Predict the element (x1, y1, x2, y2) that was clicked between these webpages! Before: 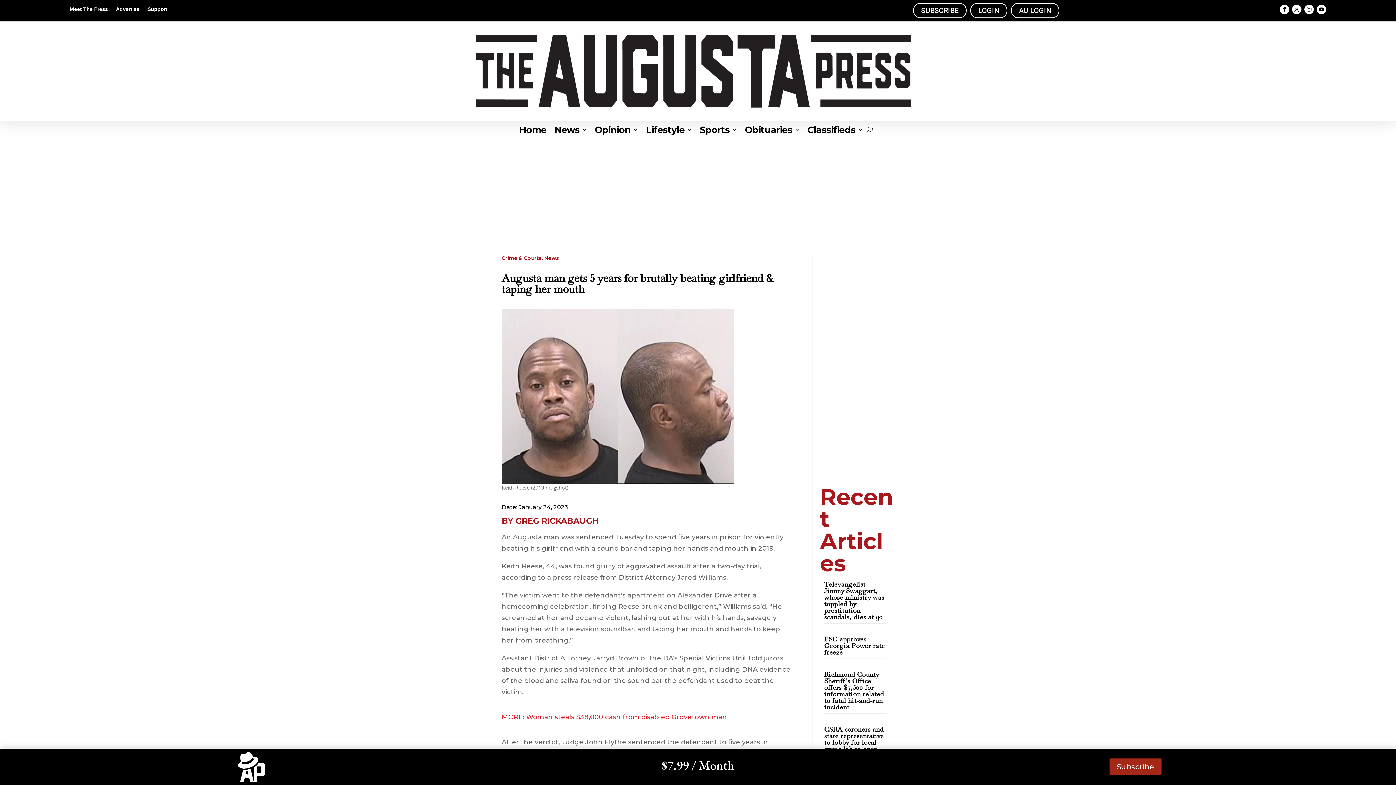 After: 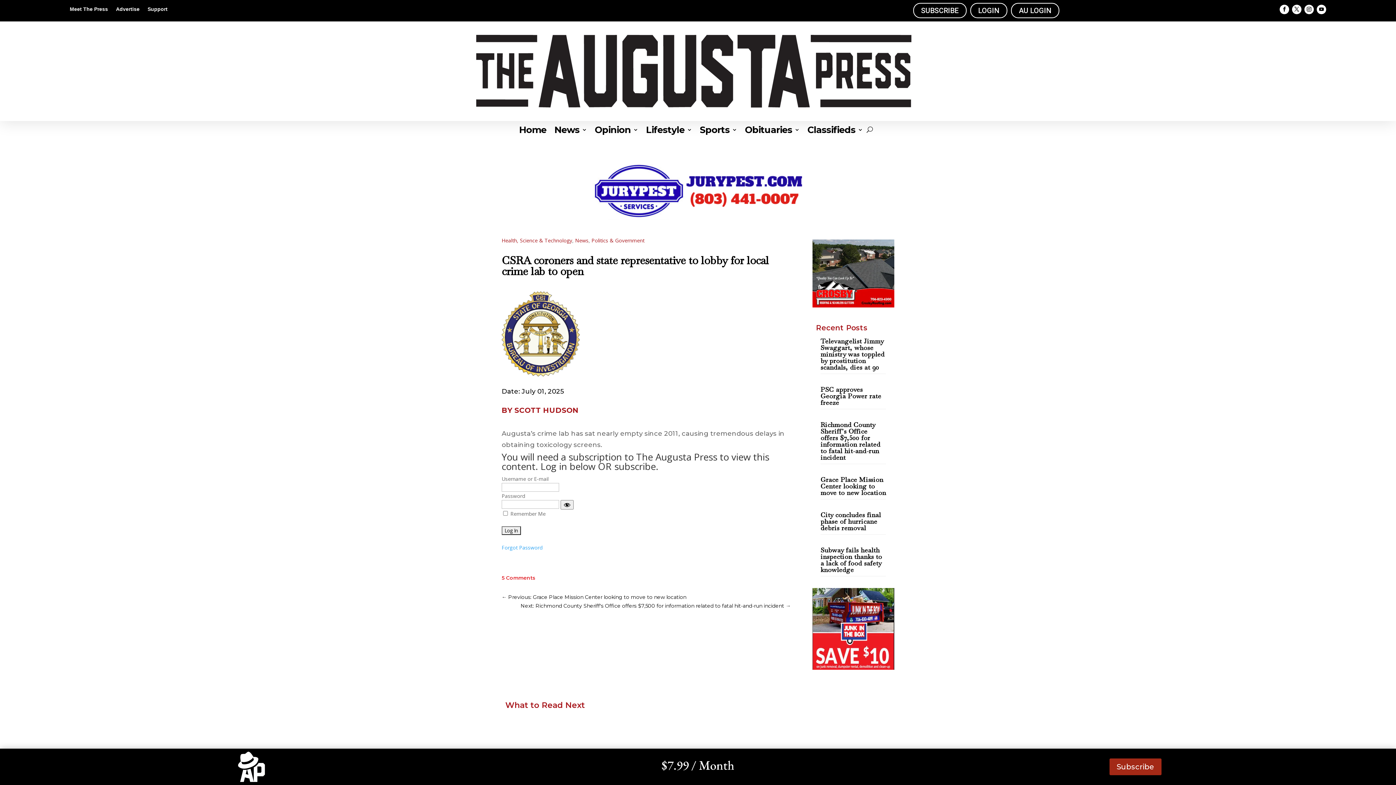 Action: bbox: (824, 725, 883, 753) label: CSRA coroners and state representative to lobby for local crime lab to open